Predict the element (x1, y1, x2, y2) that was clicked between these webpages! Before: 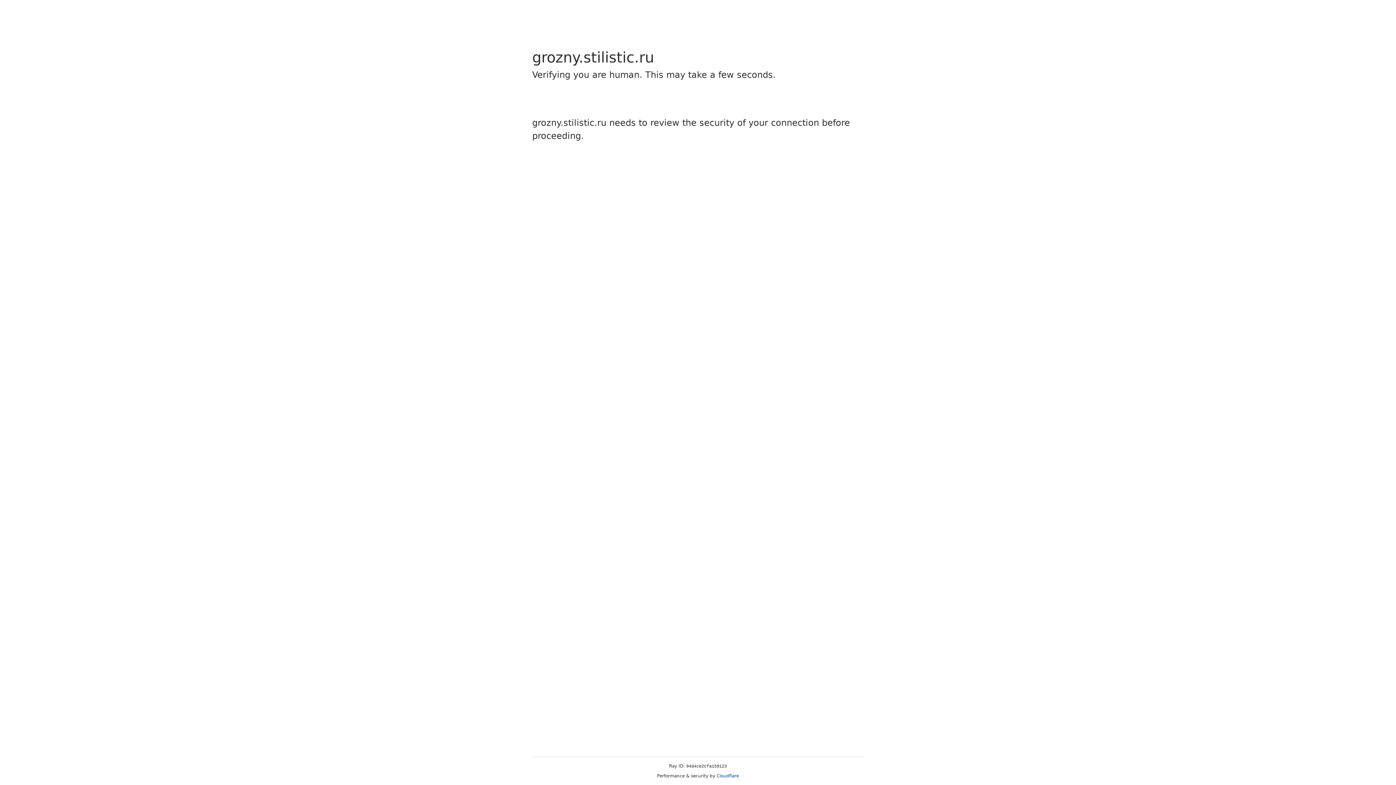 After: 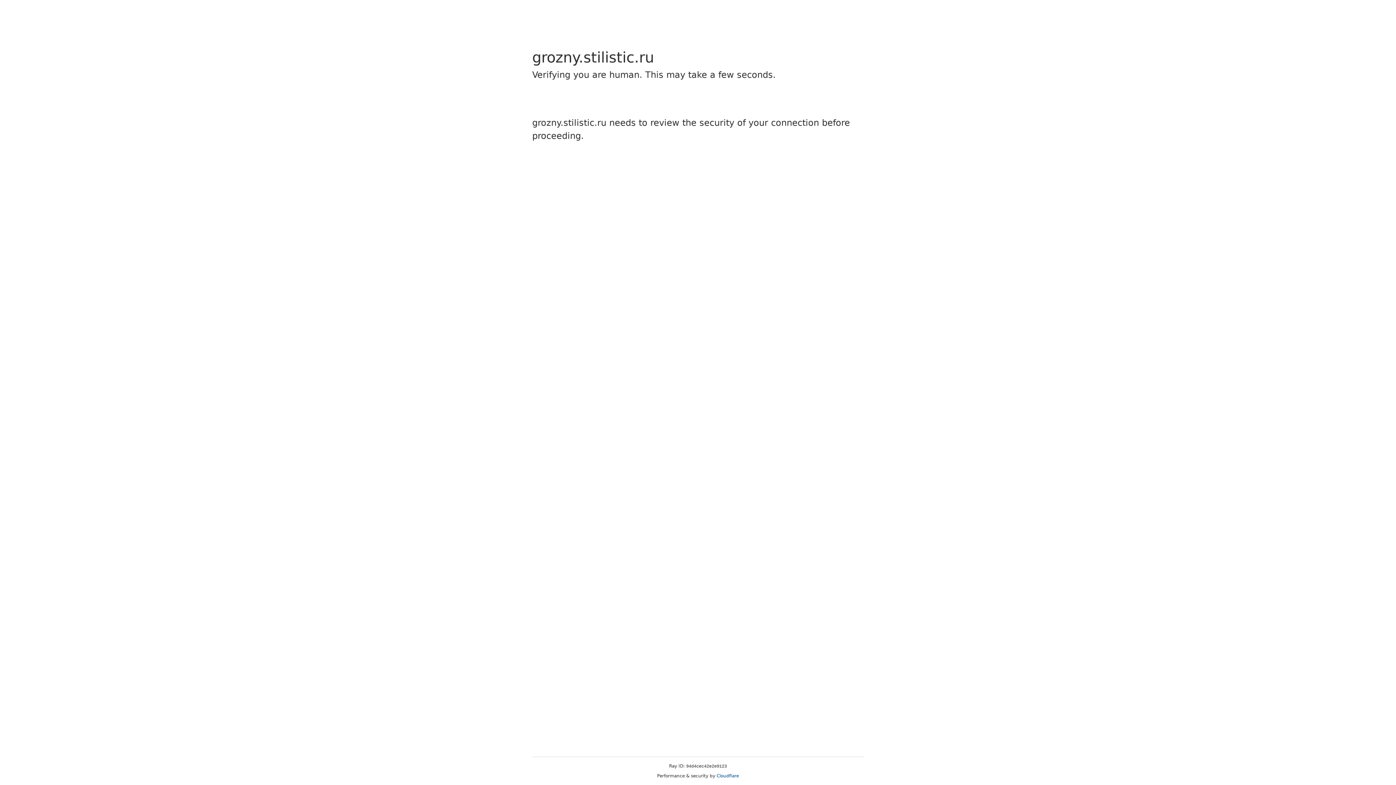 Action: bbox: (716, 773, 739, 778) label: Cloudflare